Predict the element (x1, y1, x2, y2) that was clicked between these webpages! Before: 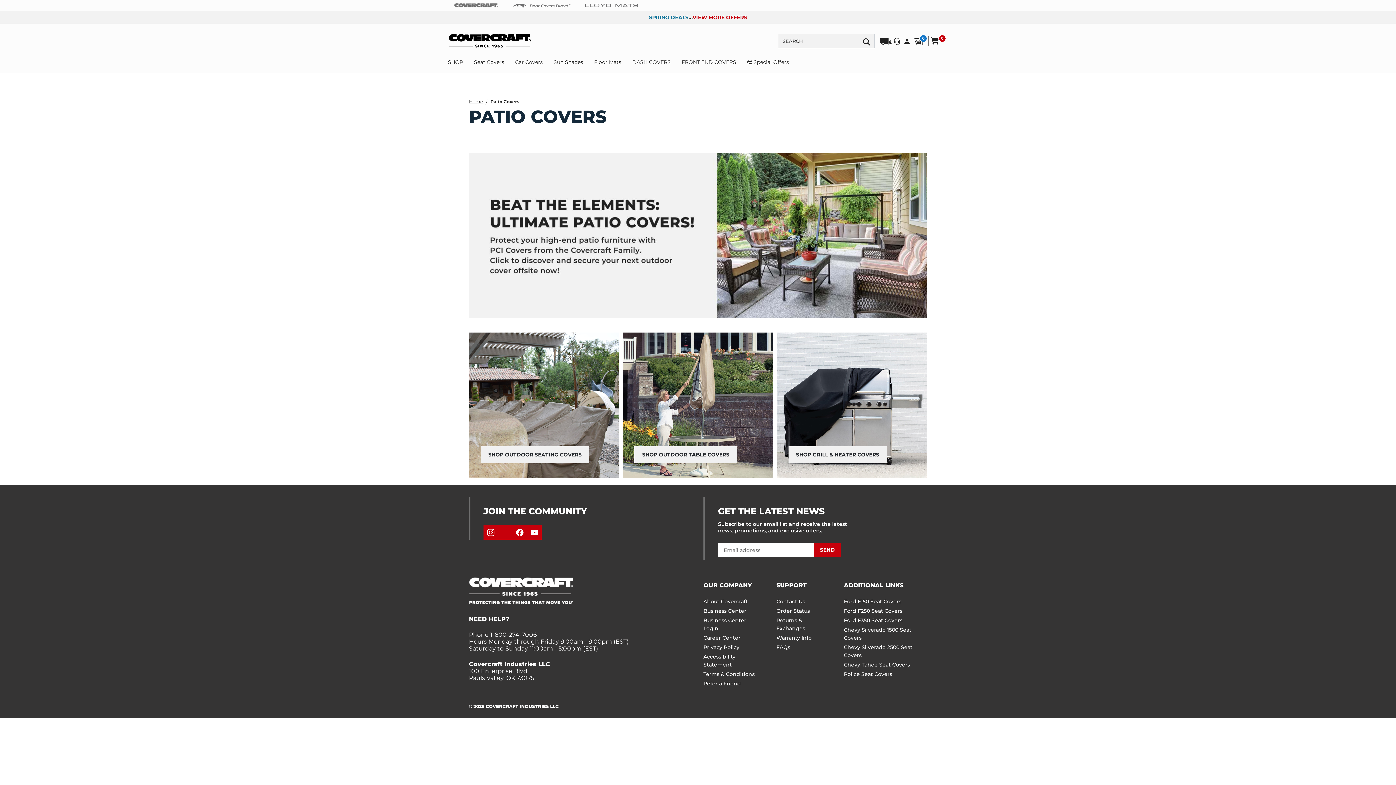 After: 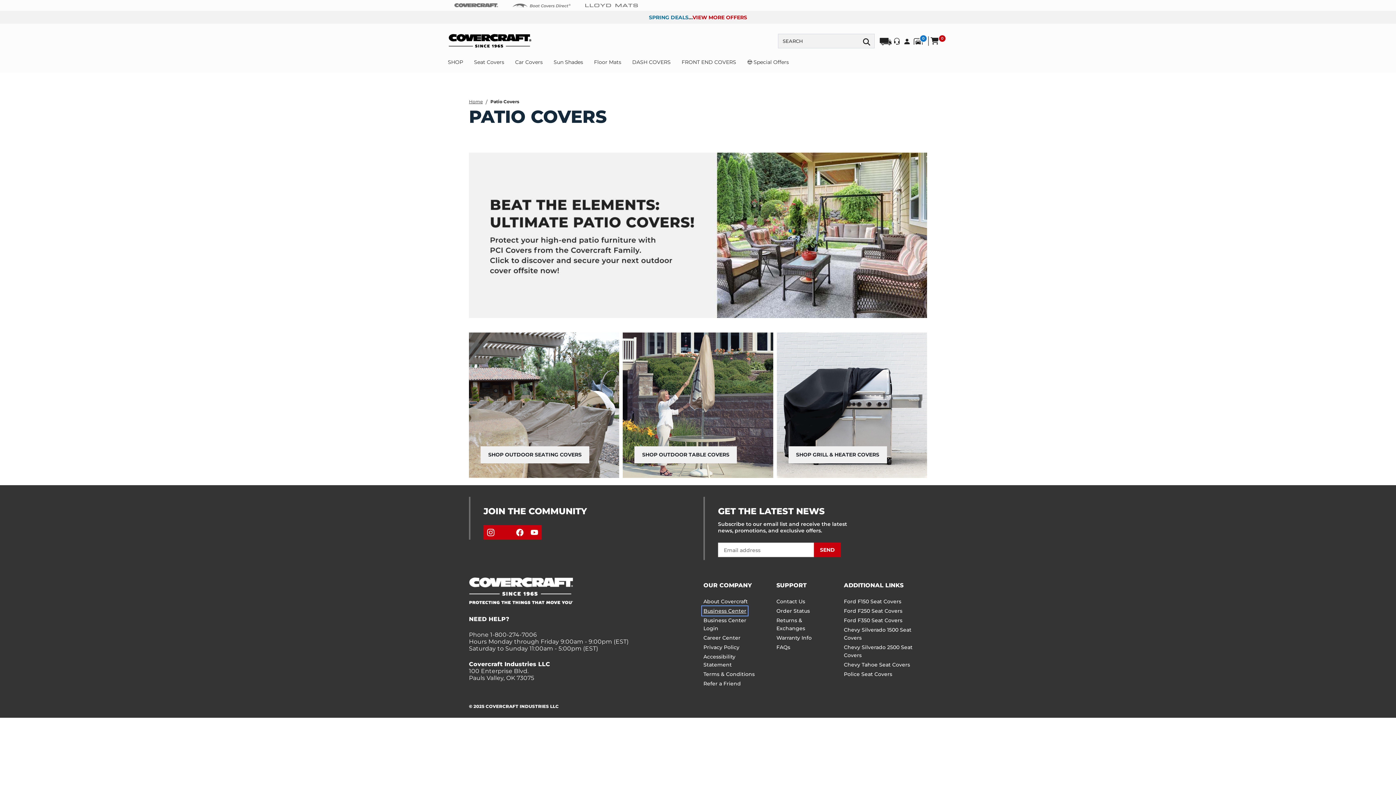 Action: bbox: (703, 608, 746, 614) label: Business Center. 2 of 8